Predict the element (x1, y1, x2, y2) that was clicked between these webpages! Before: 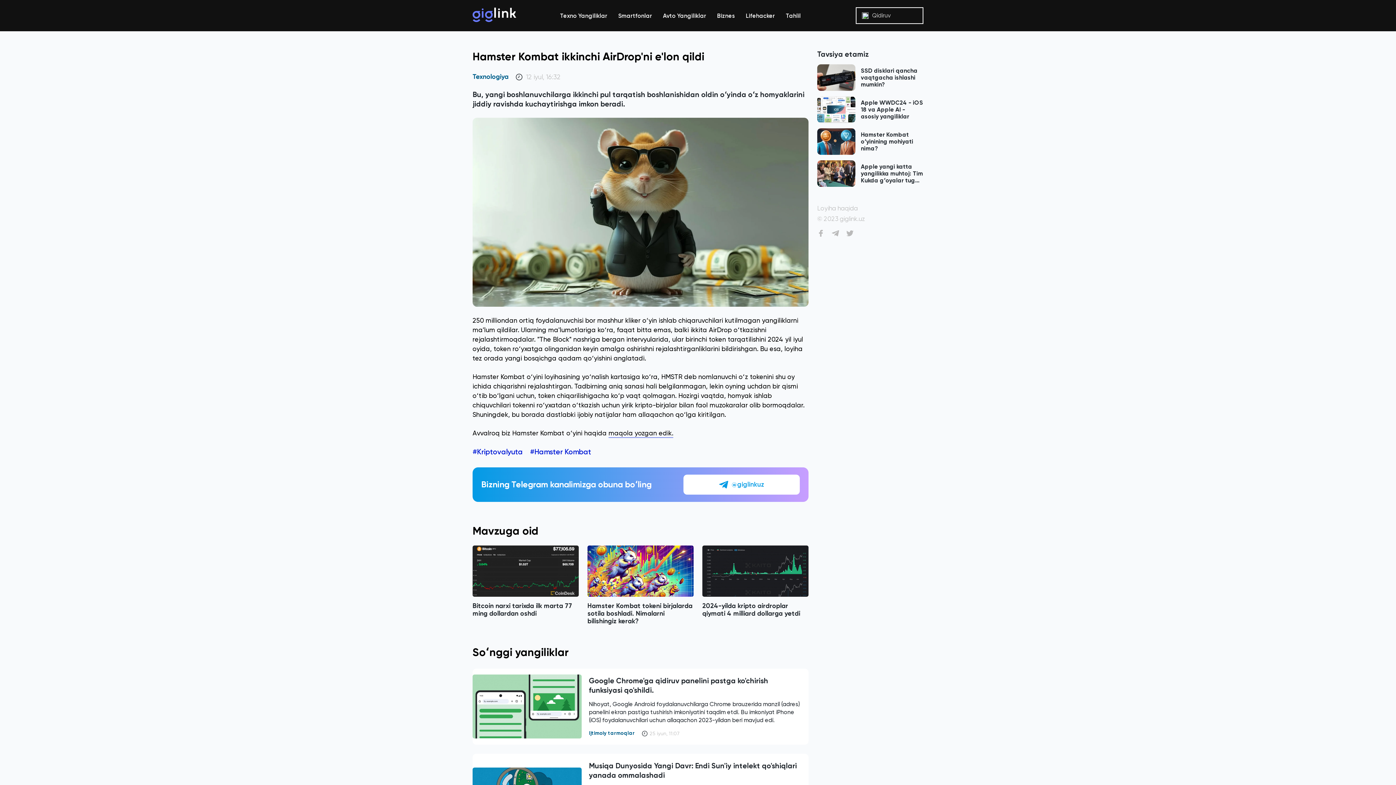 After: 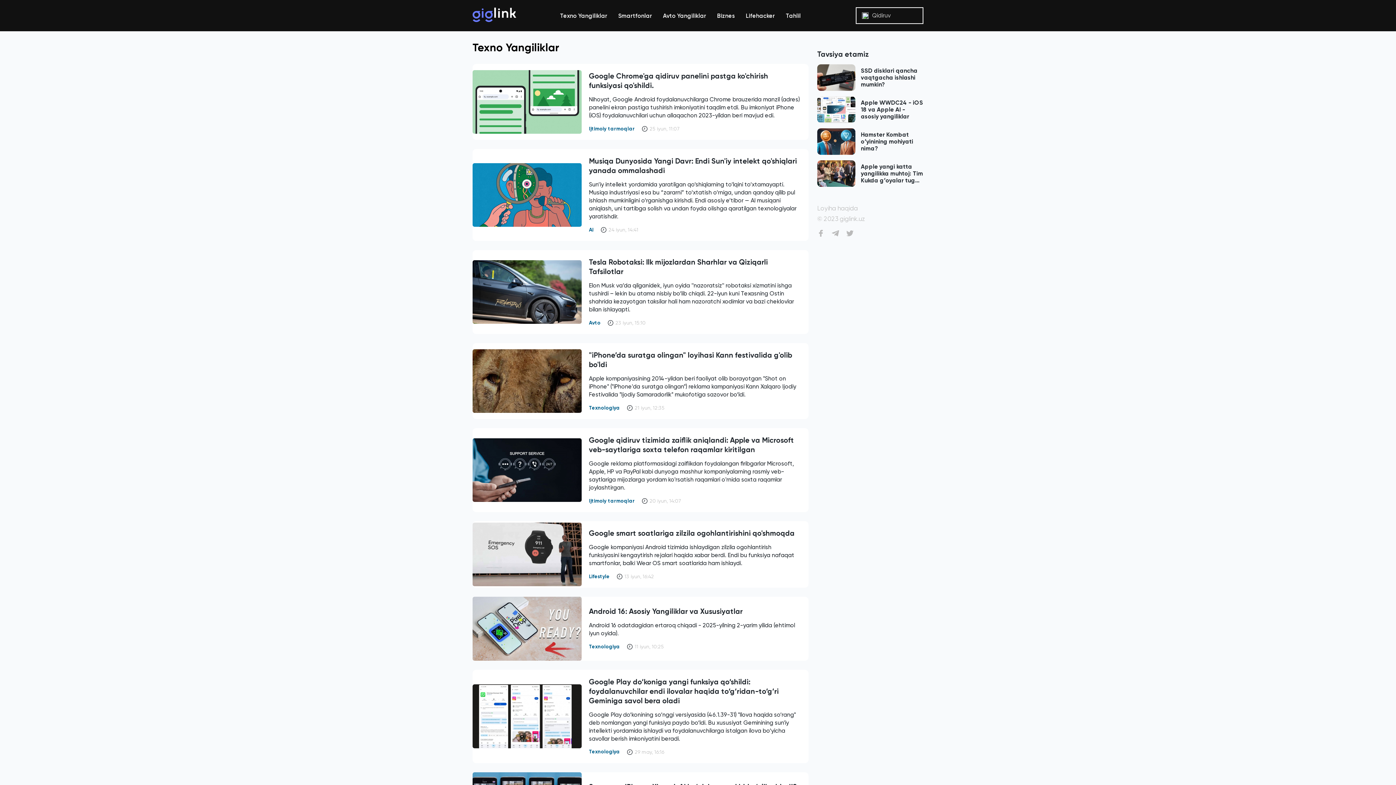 Action: bbox: (560, 11, 607, 19) label: Texno Yangiliklar